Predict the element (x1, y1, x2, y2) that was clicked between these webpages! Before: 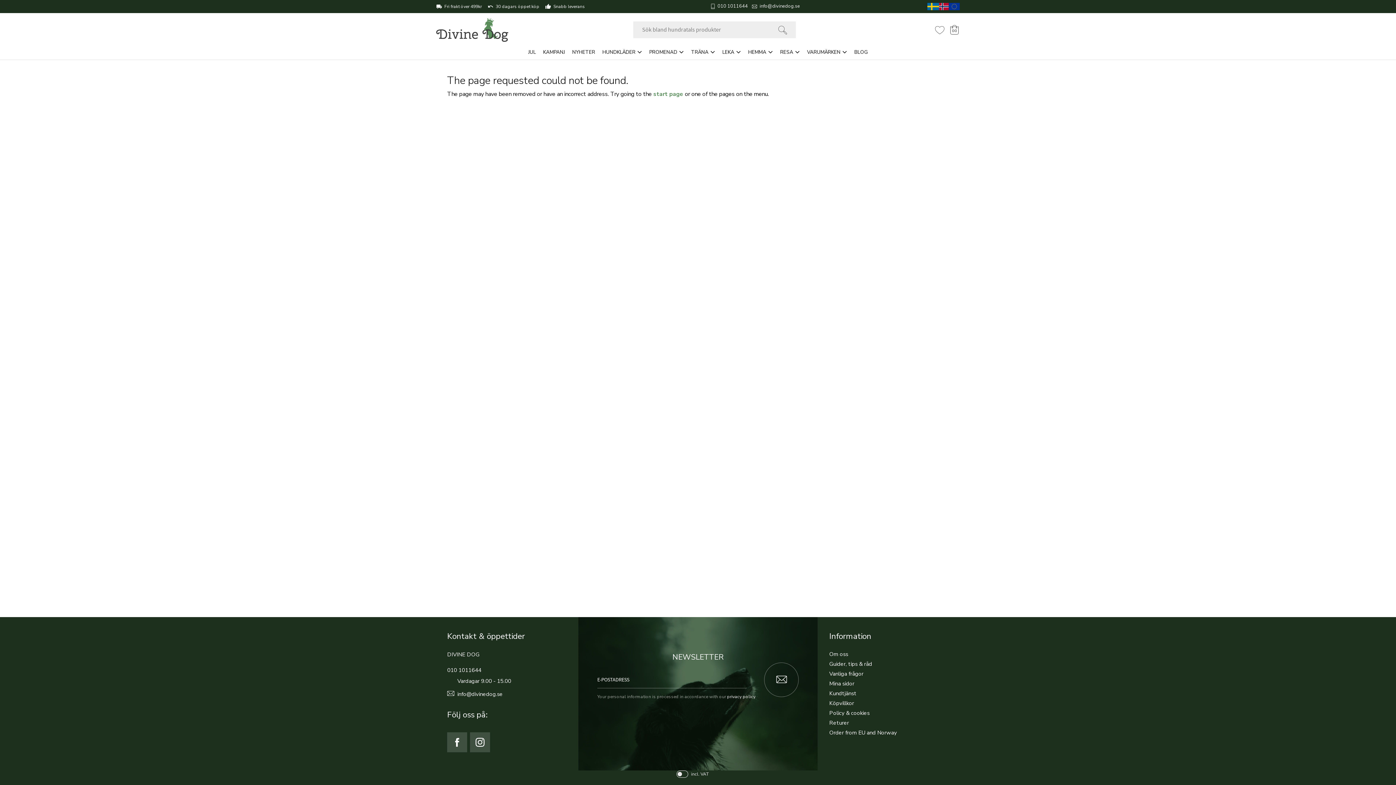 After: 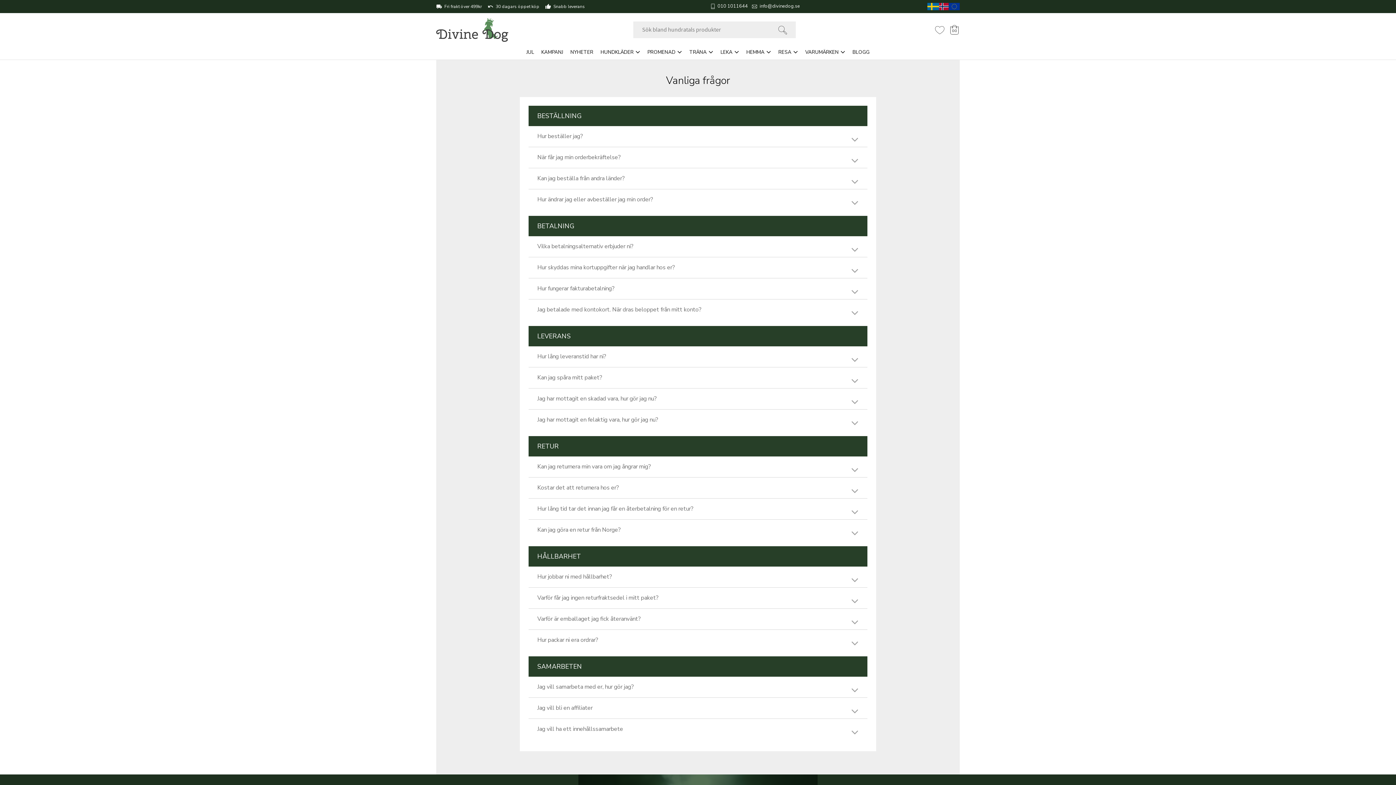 Action: label: Vanliga frågor bbox: (829, 670, 863, 677)